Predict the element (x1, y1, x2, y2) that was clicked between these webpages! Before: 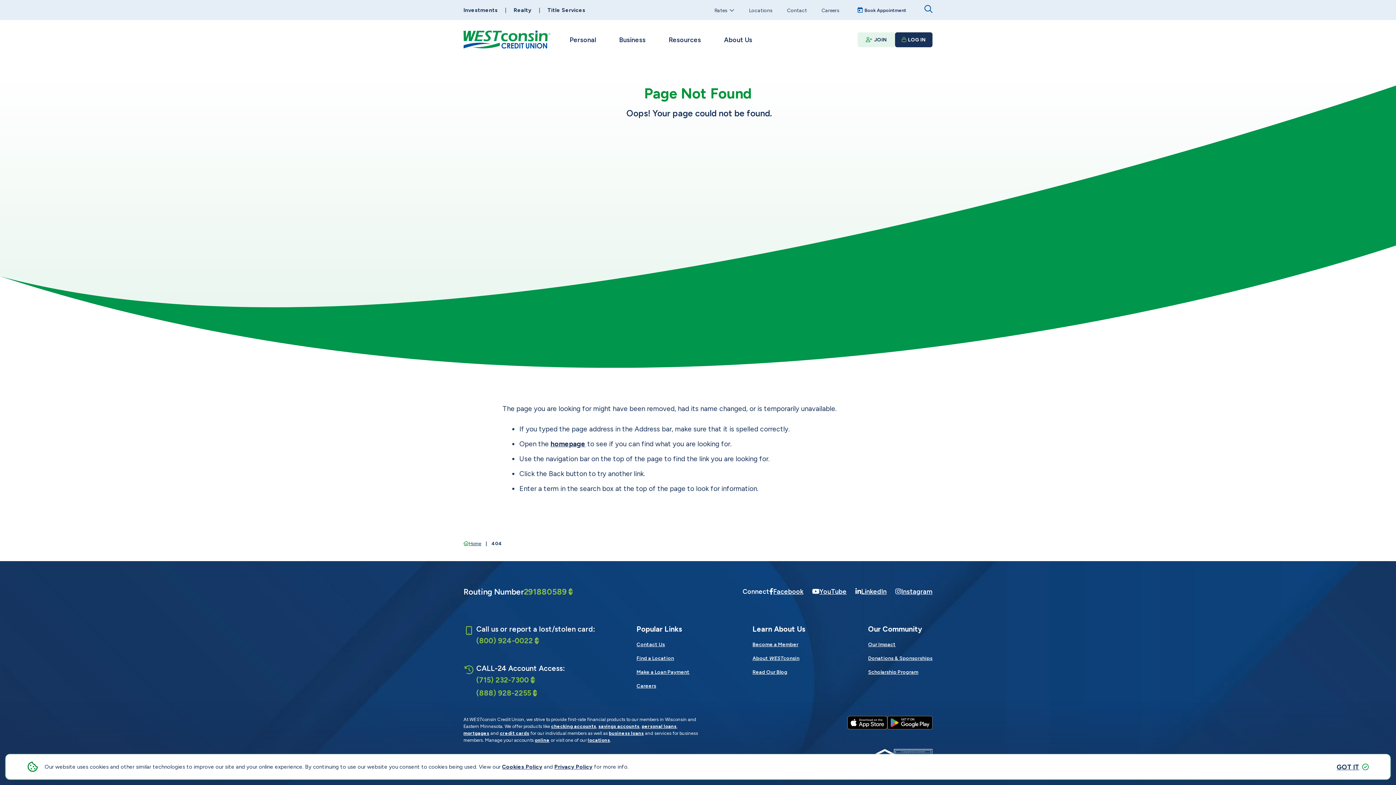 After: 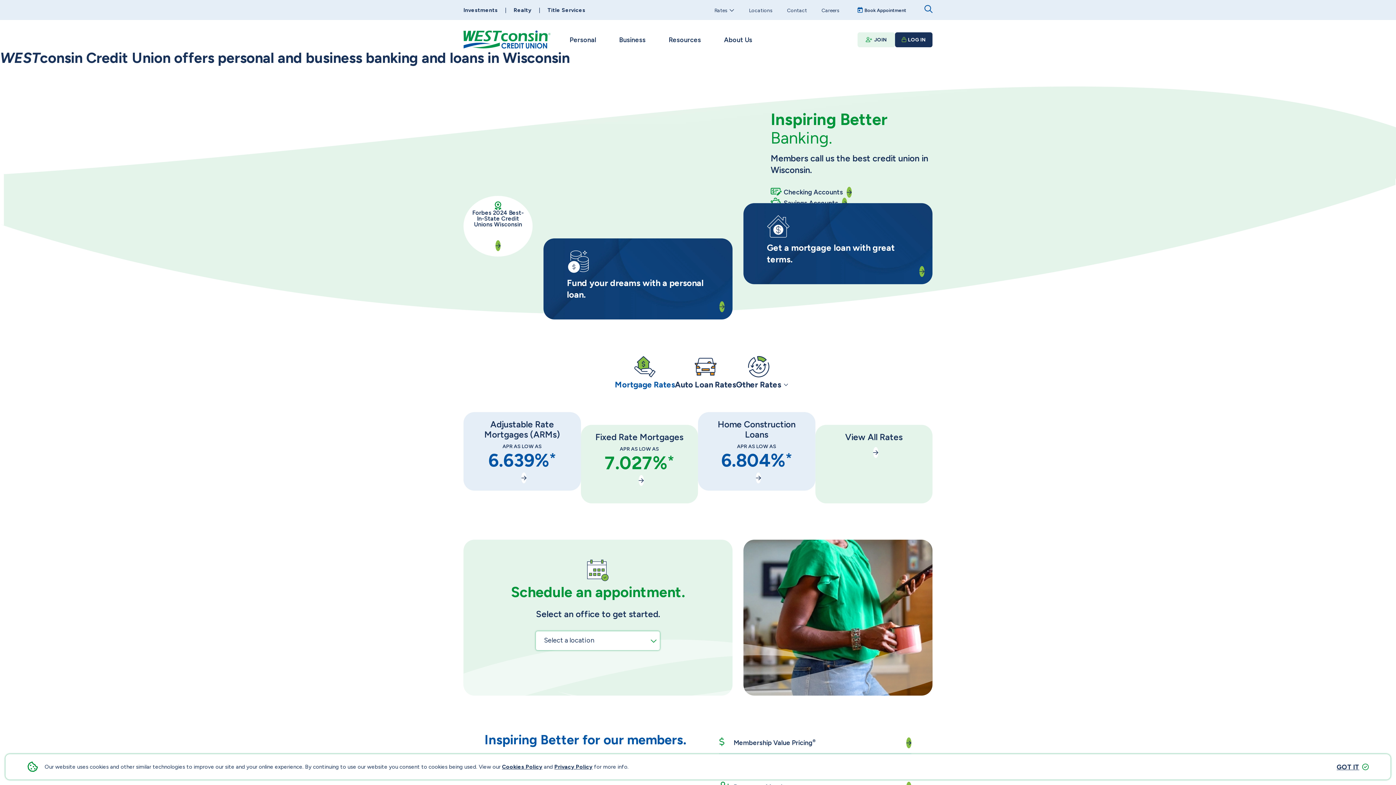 Action: label: homepage bbox: (550, 439, 585, 448)